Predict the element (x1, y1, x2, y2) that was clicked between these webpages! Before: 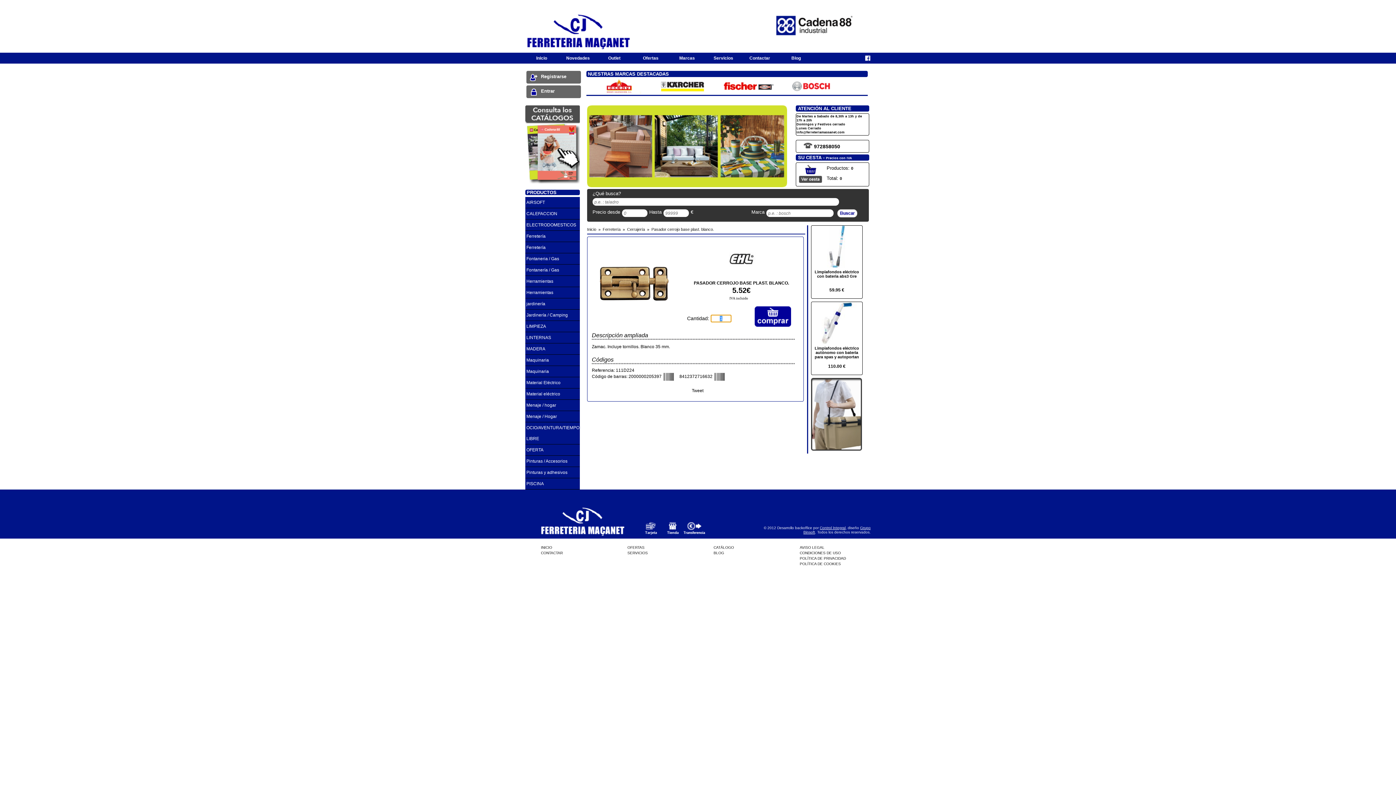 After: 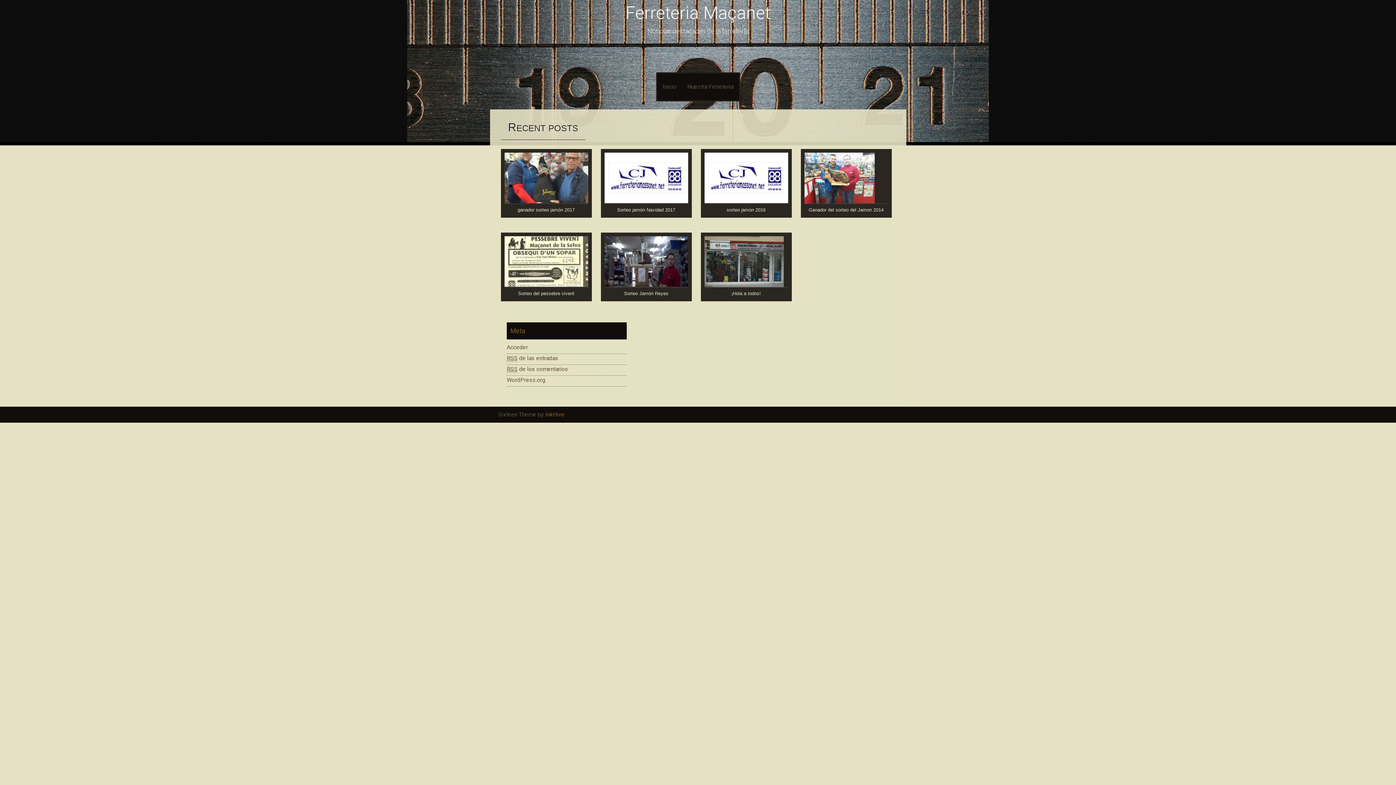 Action: bbox: (780, 52, 816, 63) label: Blog